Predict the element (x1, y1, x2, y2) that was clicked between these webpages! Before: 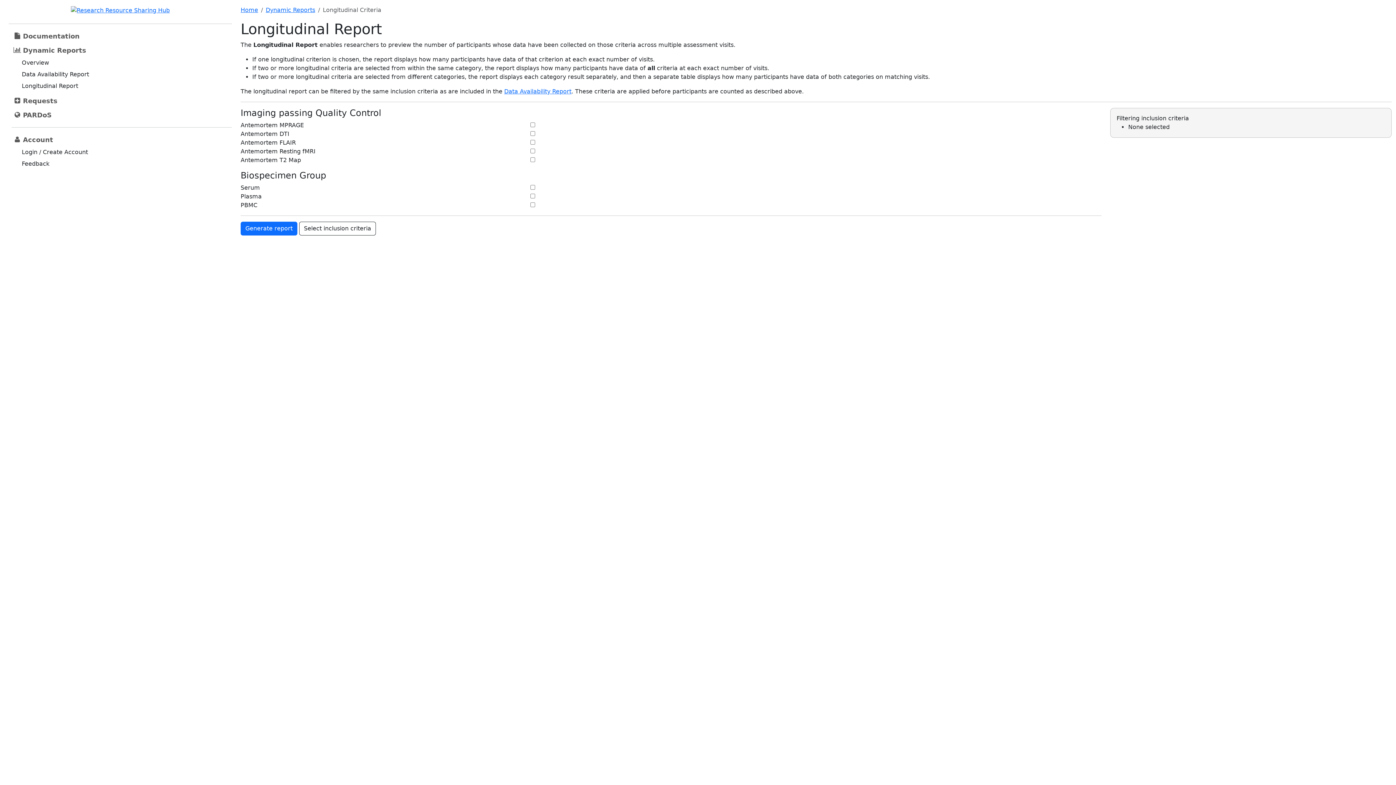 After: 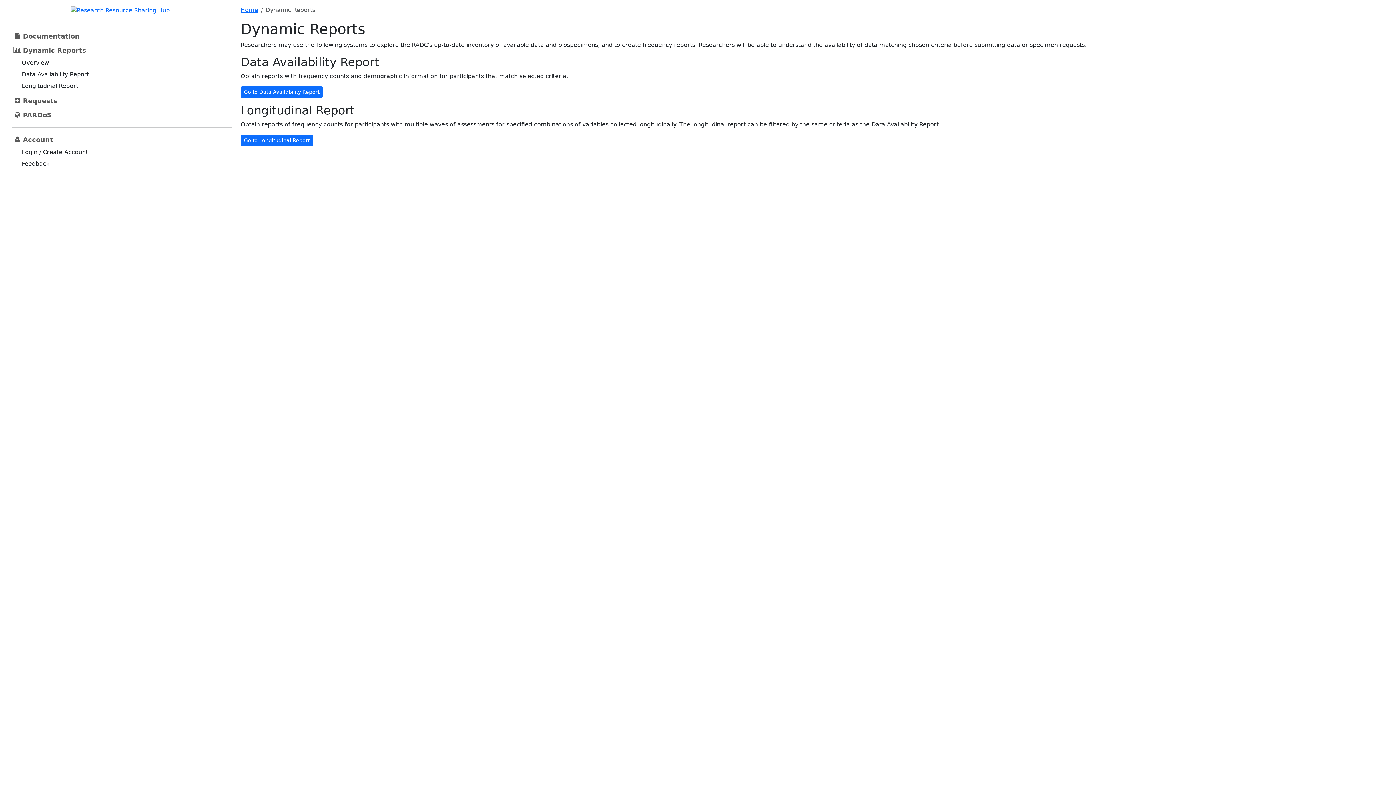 Action: bbox: (265, 6, 315, 13) label: Dynamic Reports